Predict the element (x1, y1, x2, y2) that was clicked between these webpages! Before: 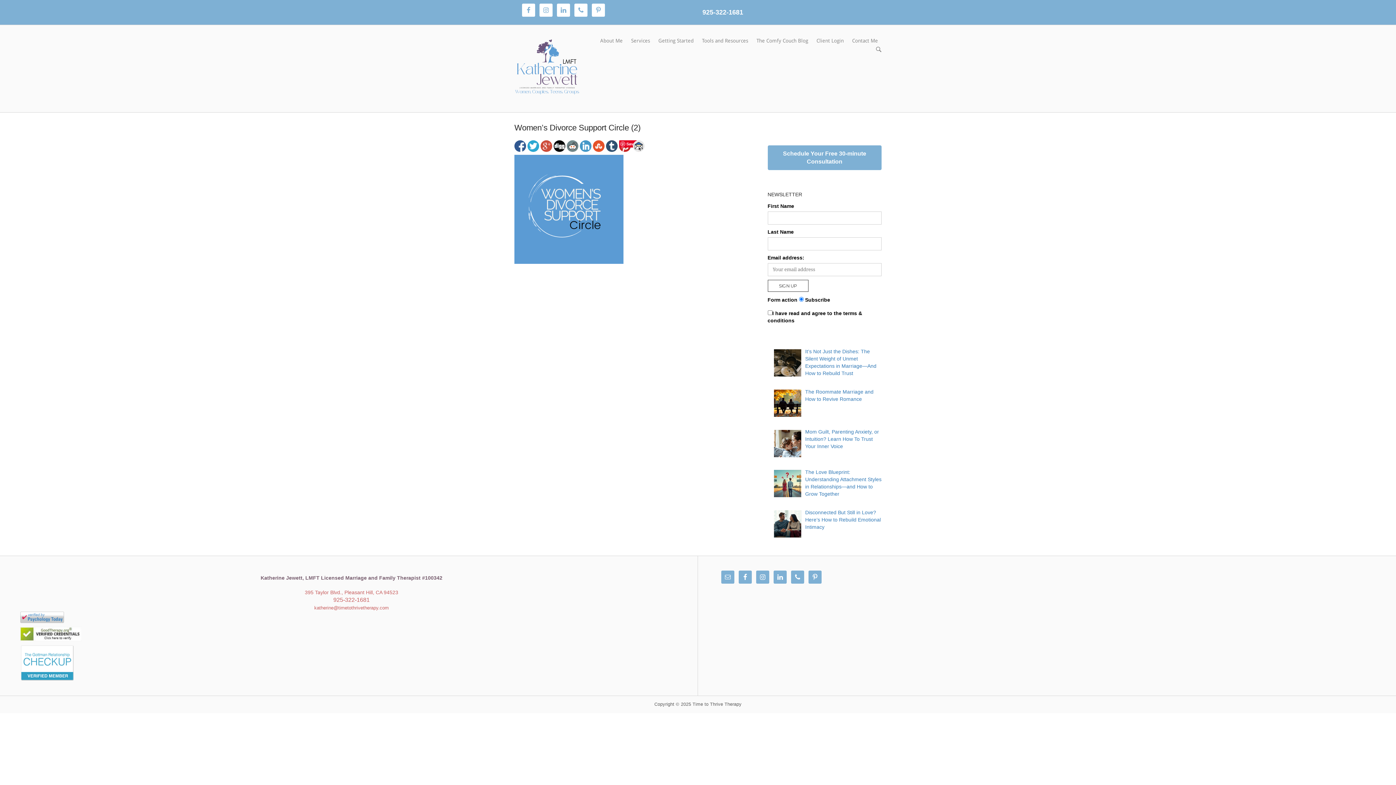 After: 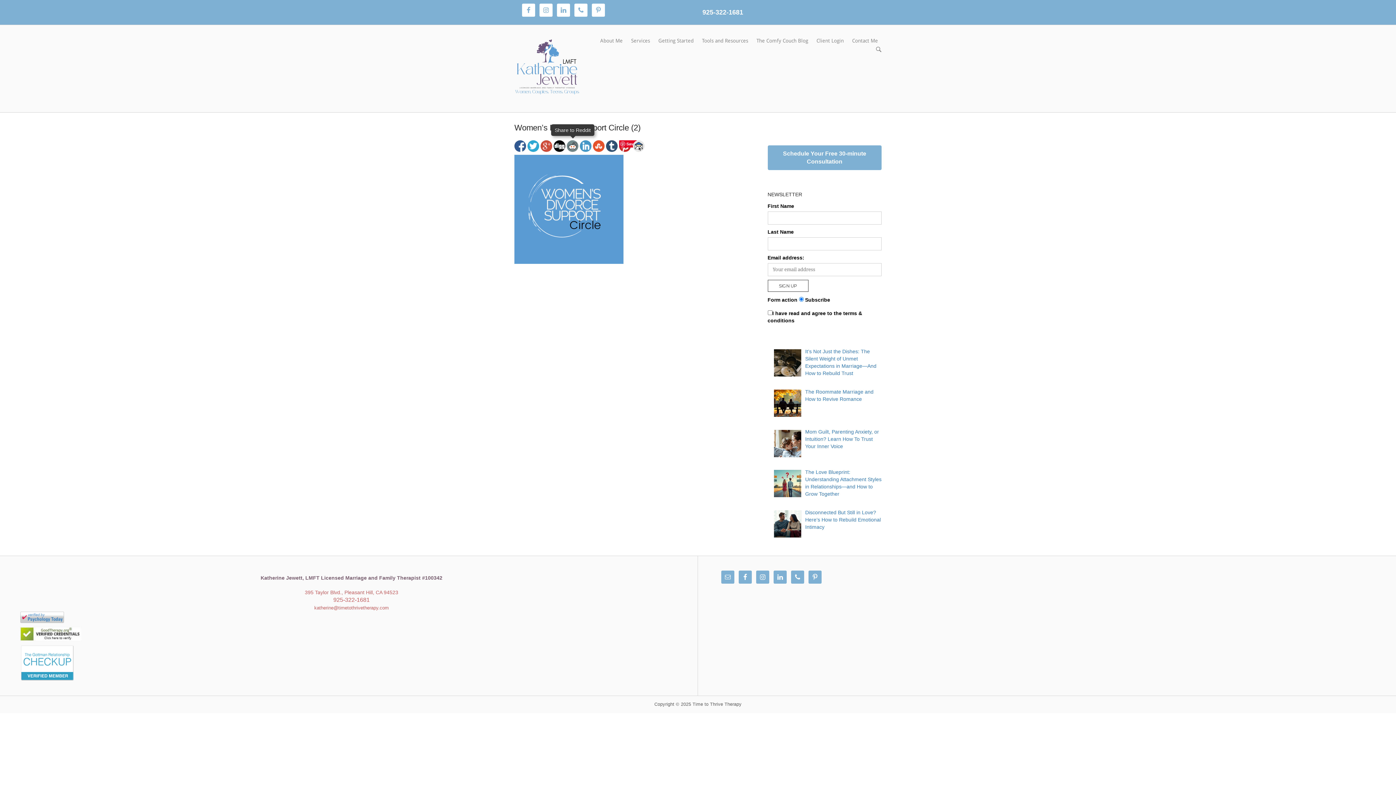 Action: bbox: (566, 140, 578, 152)